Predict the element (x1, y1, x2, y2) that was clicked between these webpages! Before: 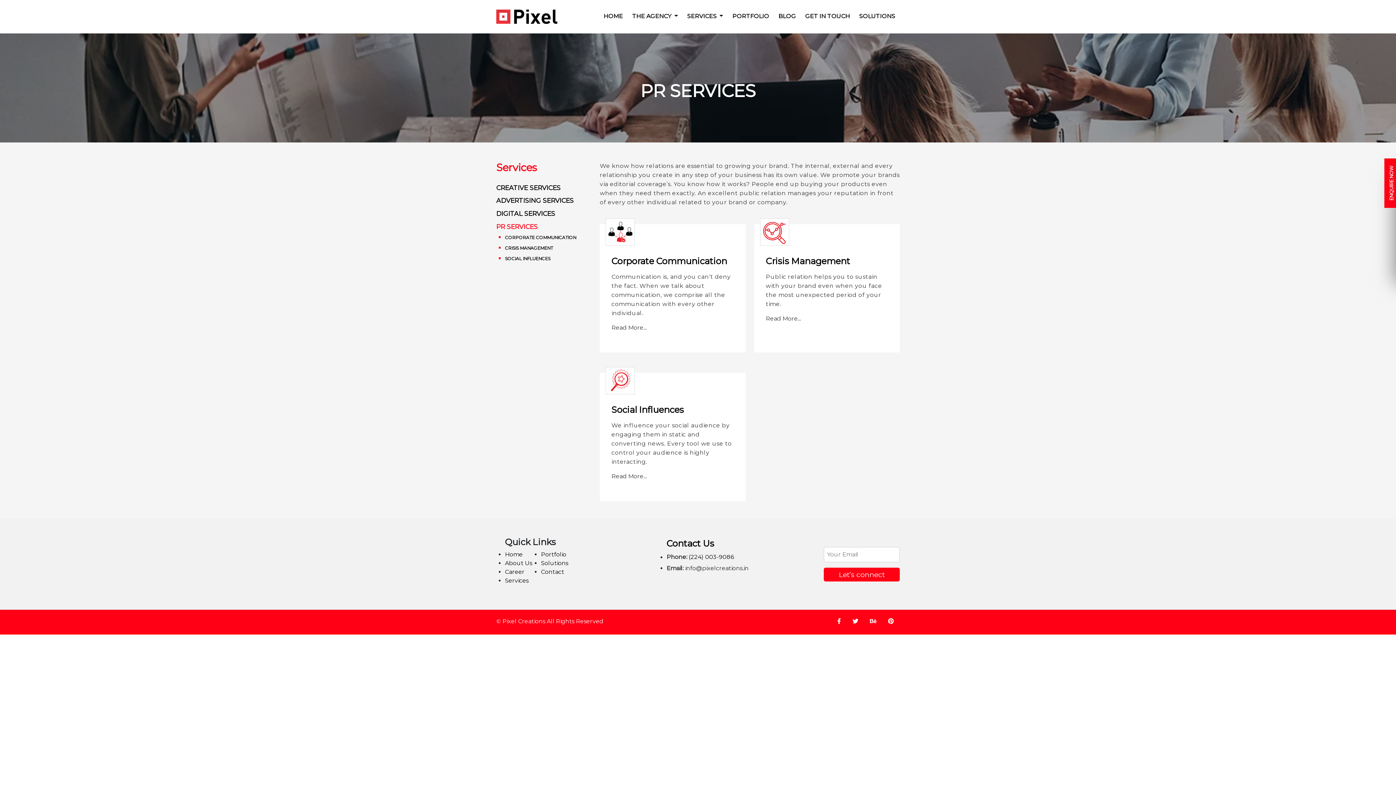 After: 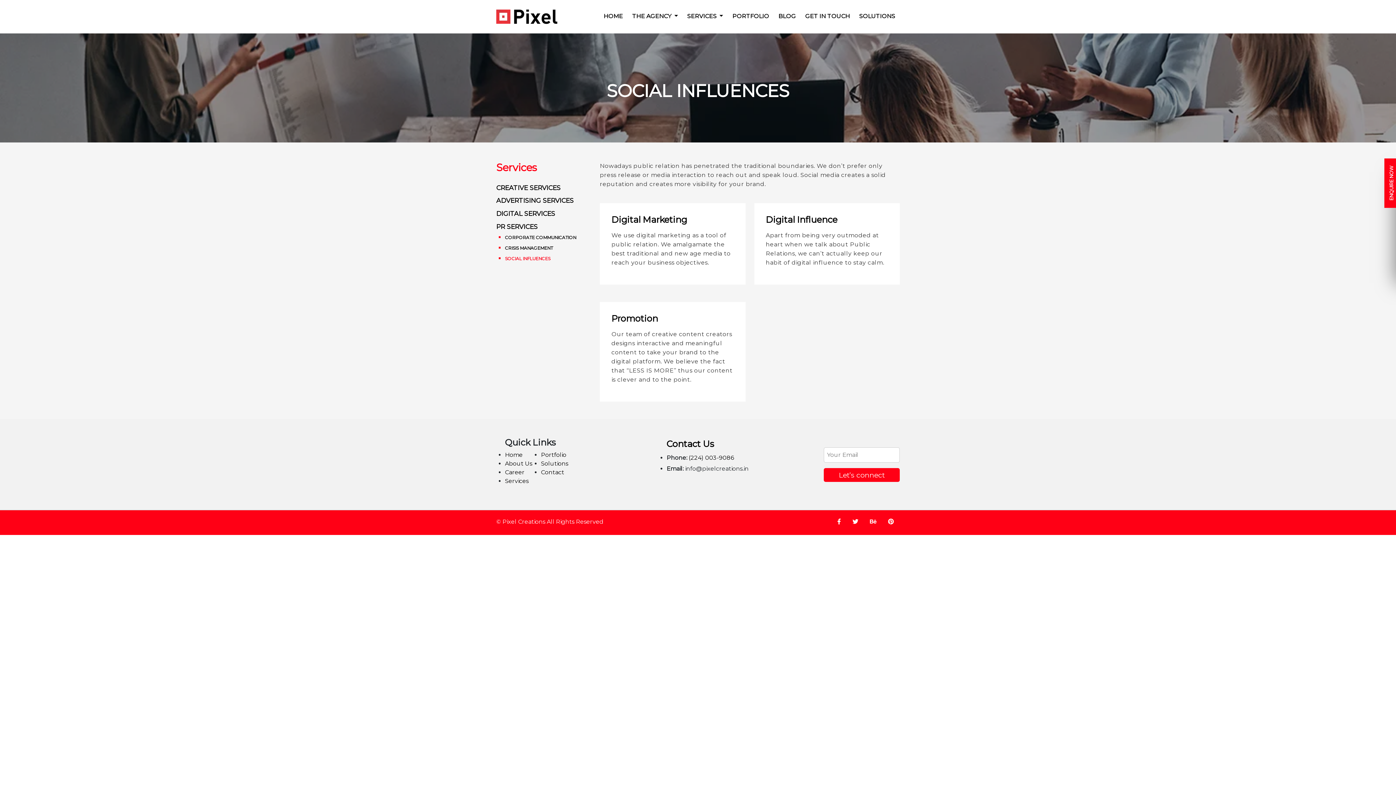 Action: label: SOCIAL INFLUENCES bbox: (505, 255, 550, 261)